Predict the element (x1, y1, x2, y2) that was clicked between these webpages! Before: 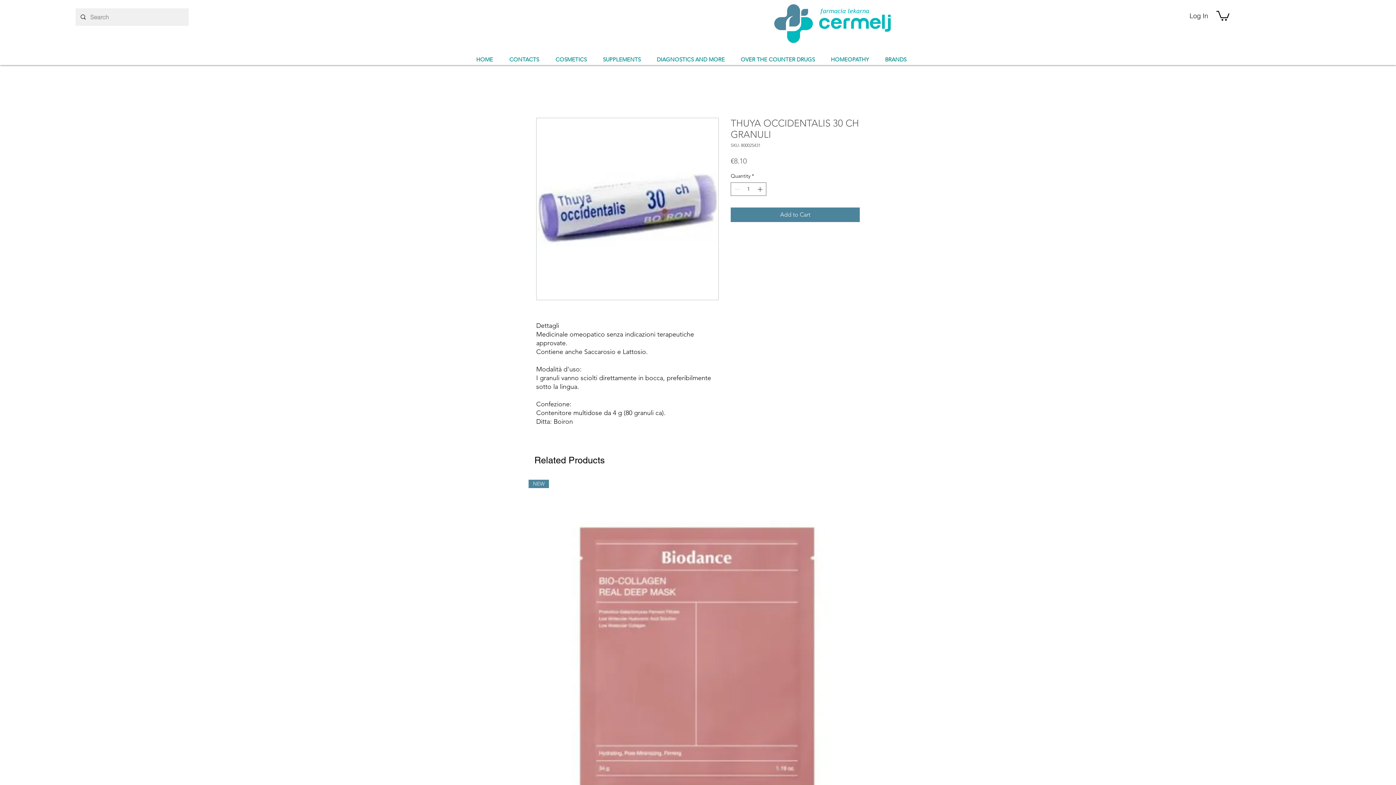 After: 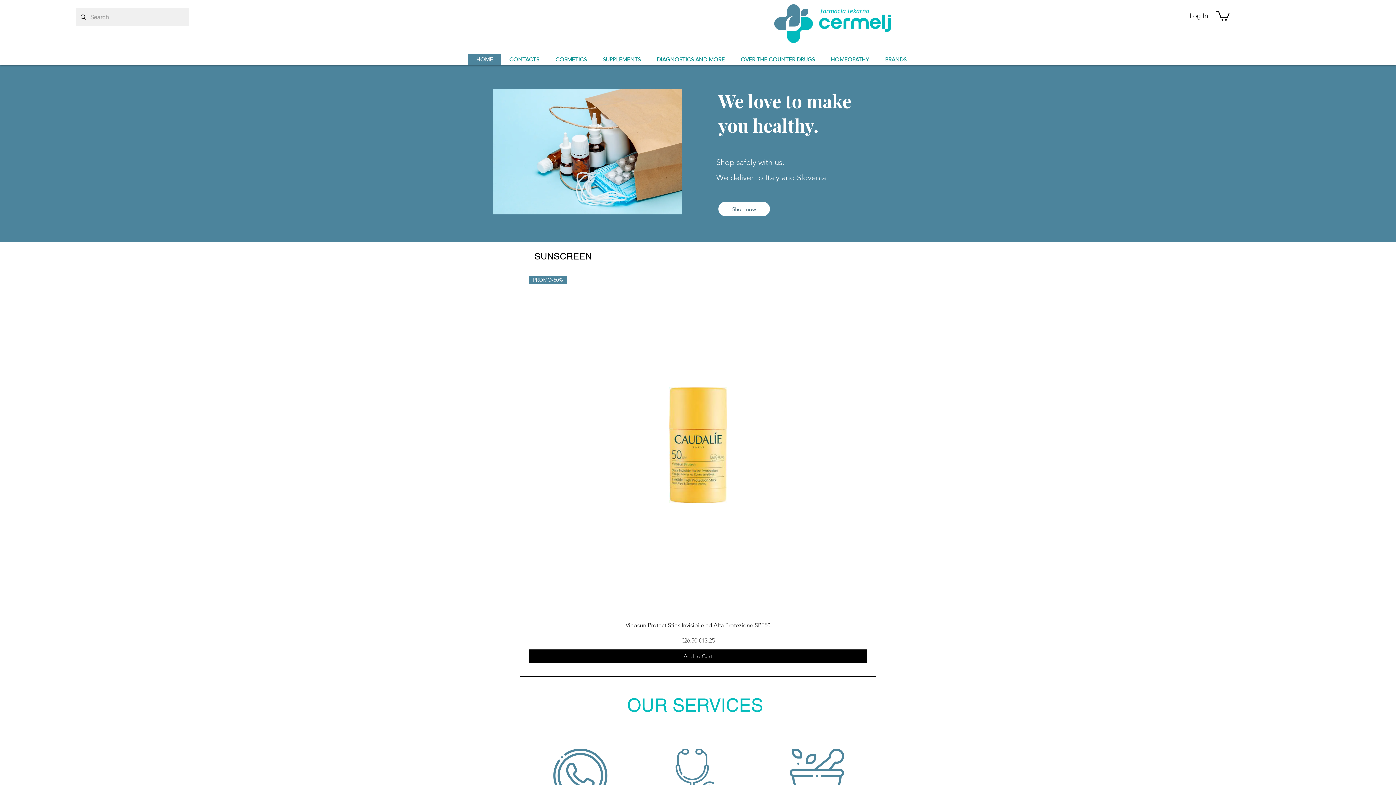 Action: bbox: (761, 0, 903, 47)